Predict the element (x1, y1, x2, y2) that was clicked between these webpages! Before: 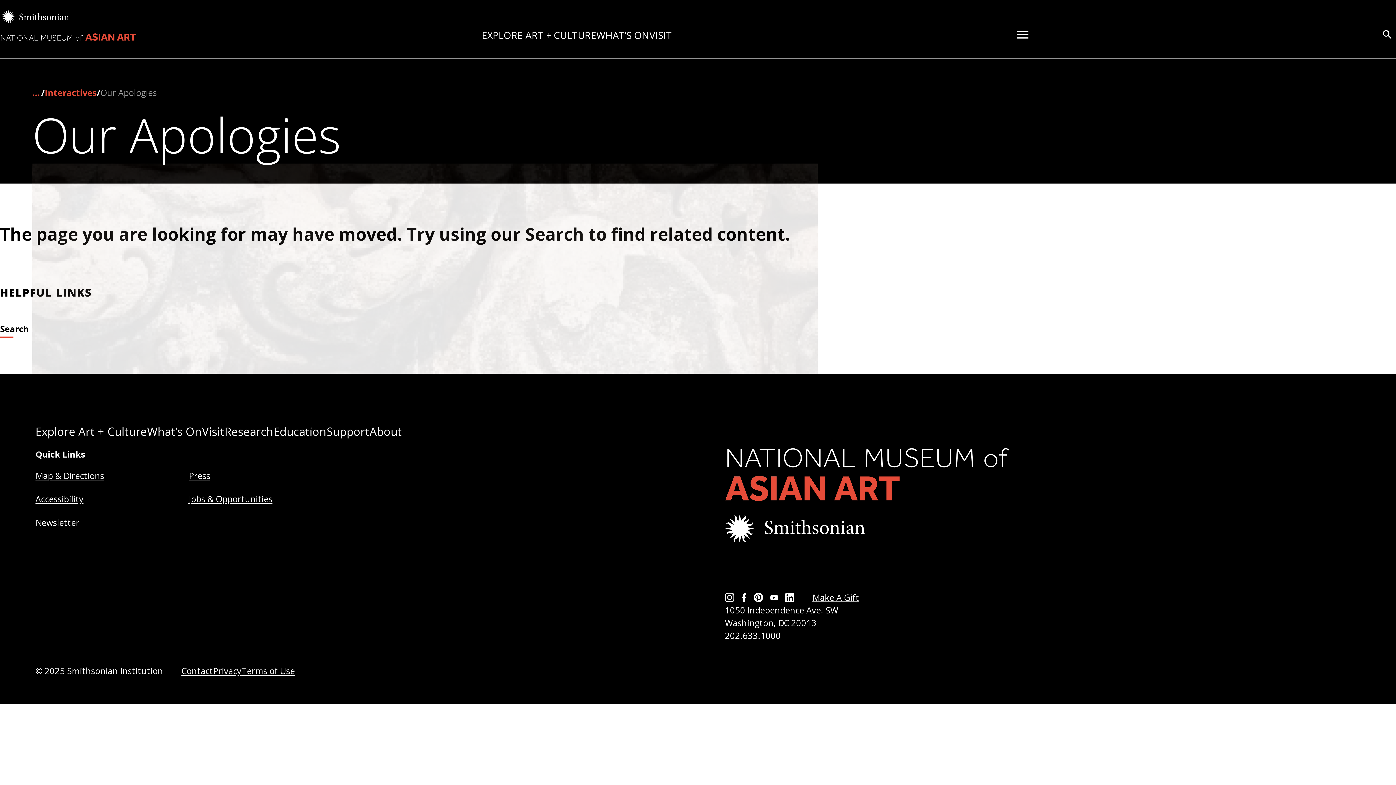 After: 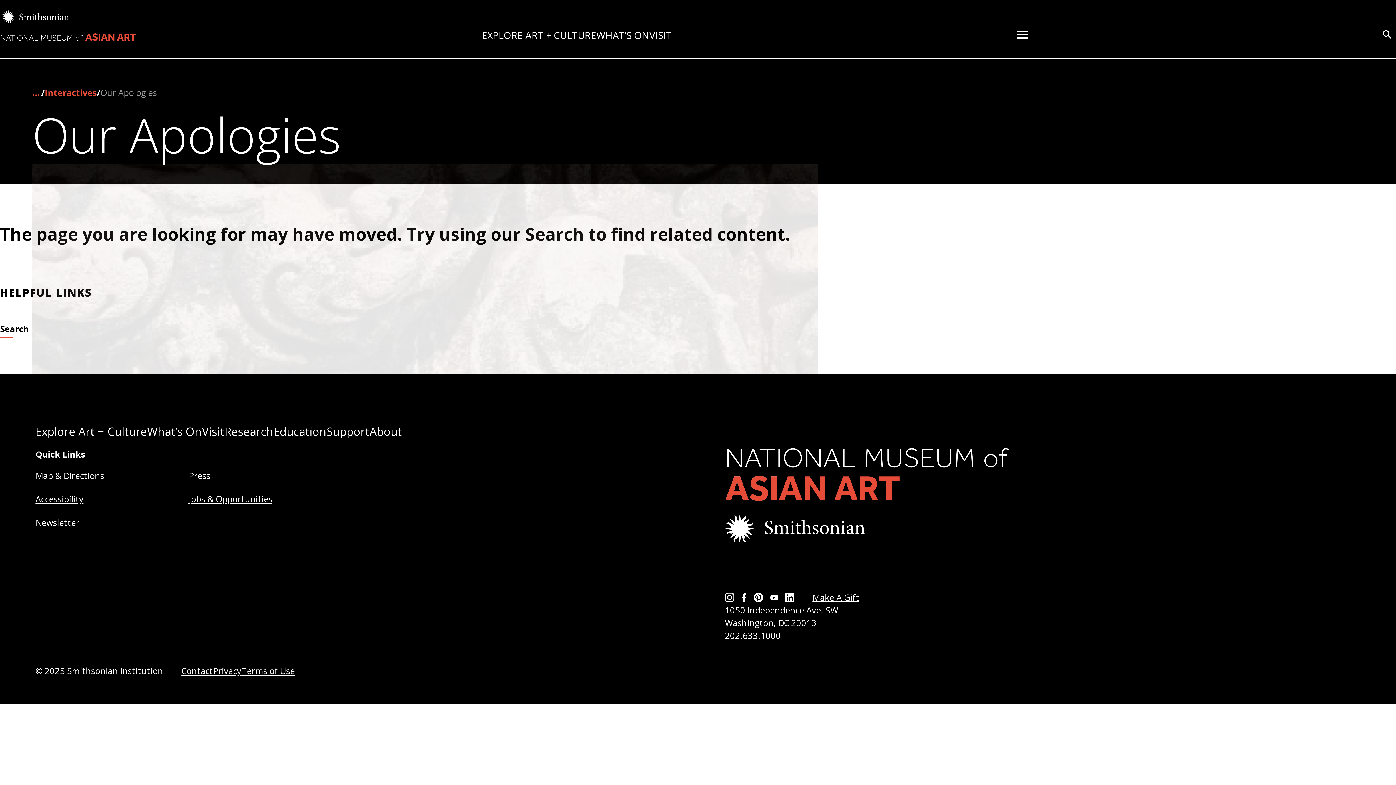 Action: label: Smithsonian bbox: (0, 10, 137, 27)